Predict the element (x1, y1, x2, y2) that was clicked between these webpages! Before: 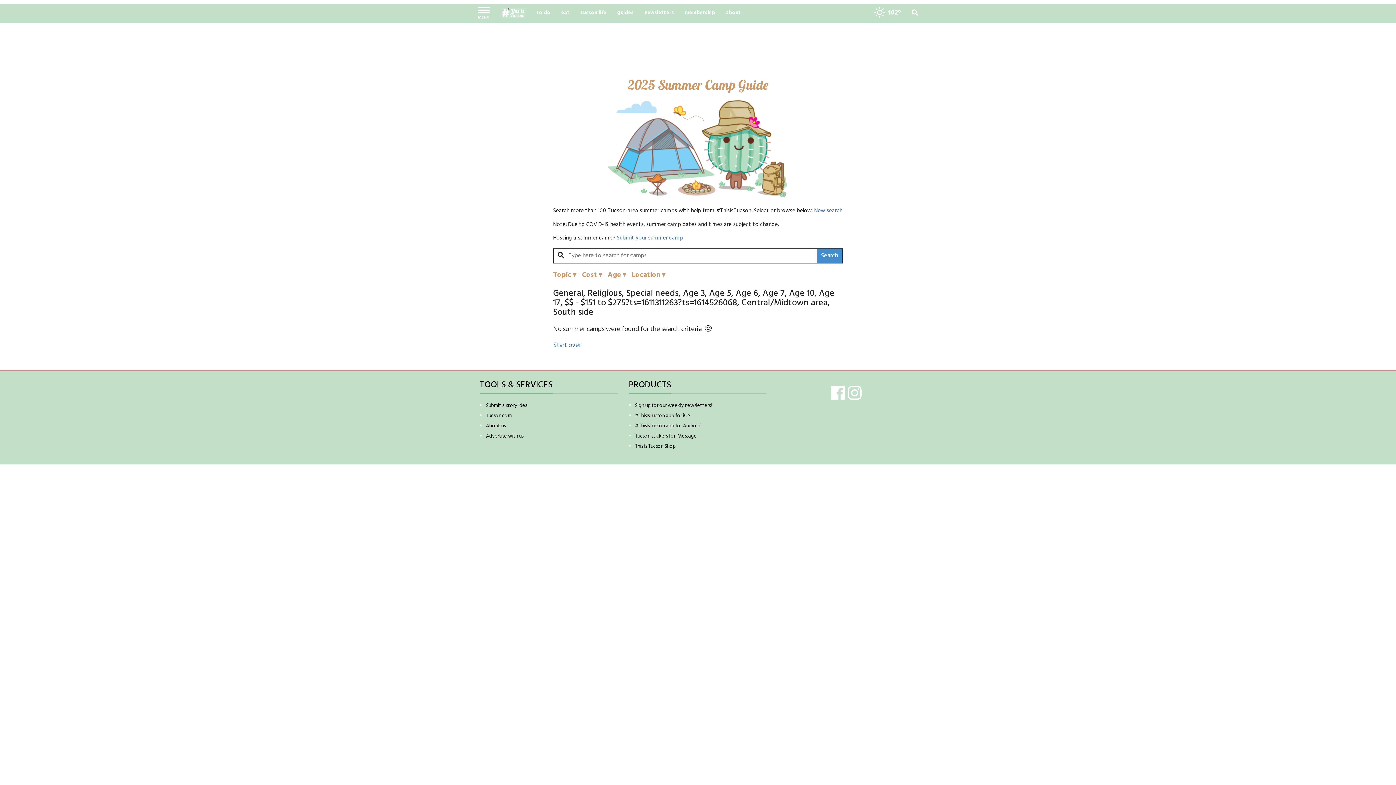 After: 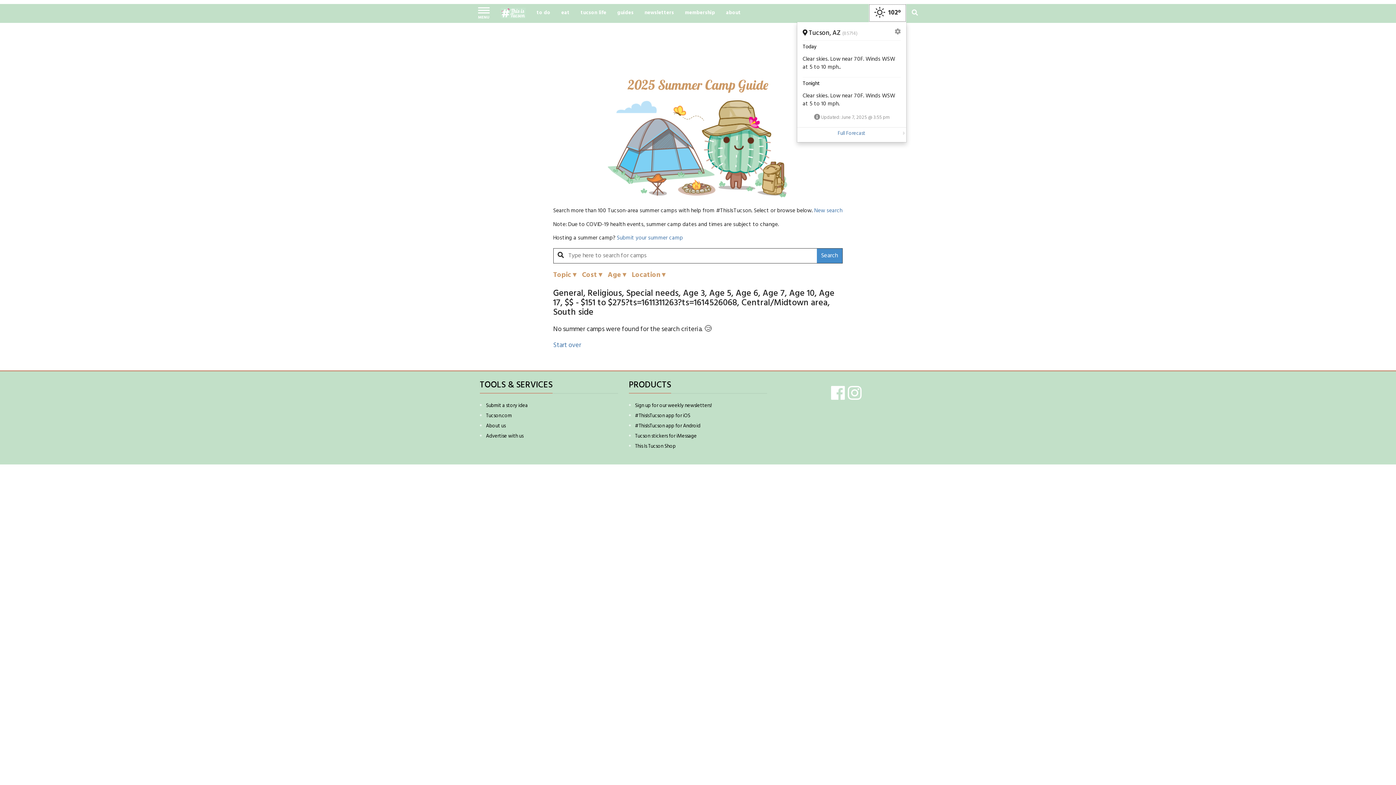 Action: label: Weather bbox: (869, 4, 906, 22)